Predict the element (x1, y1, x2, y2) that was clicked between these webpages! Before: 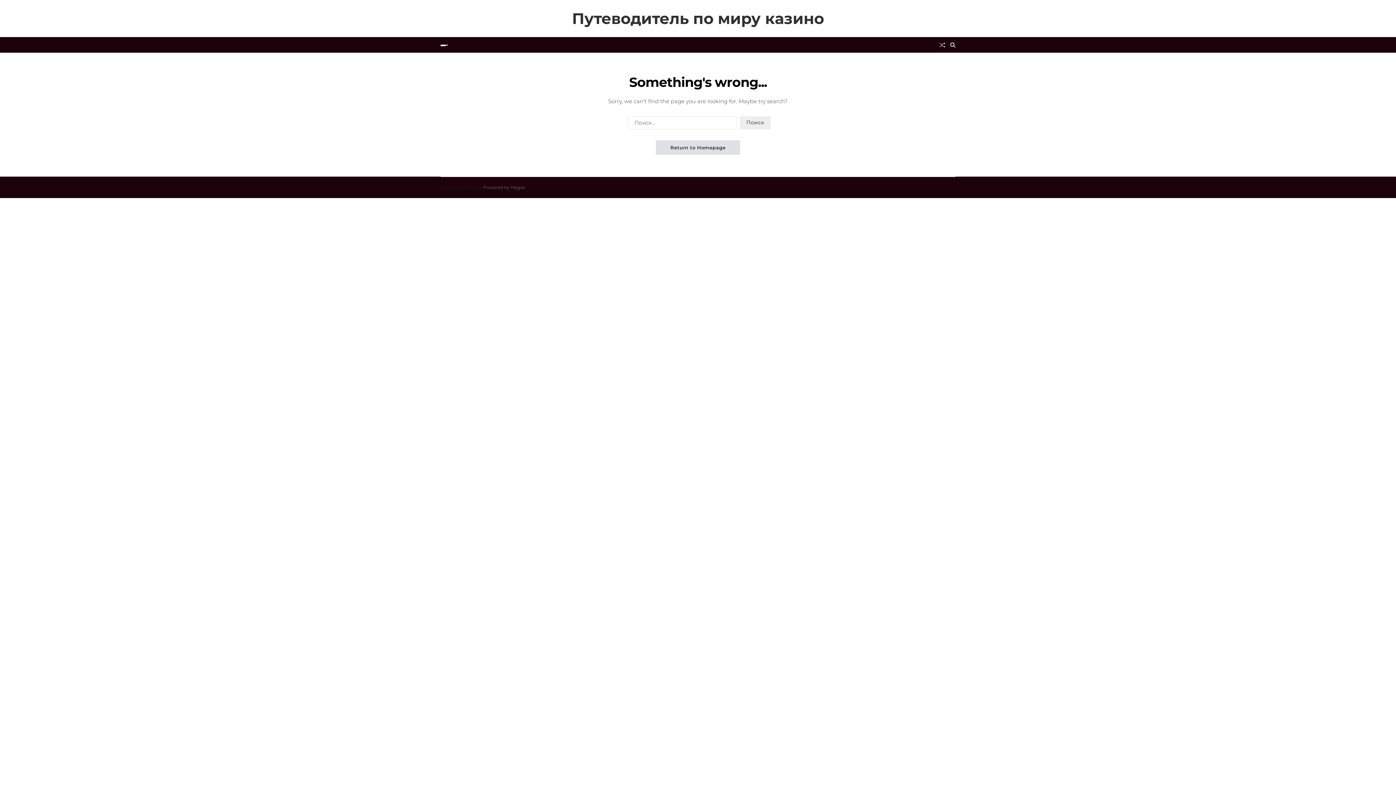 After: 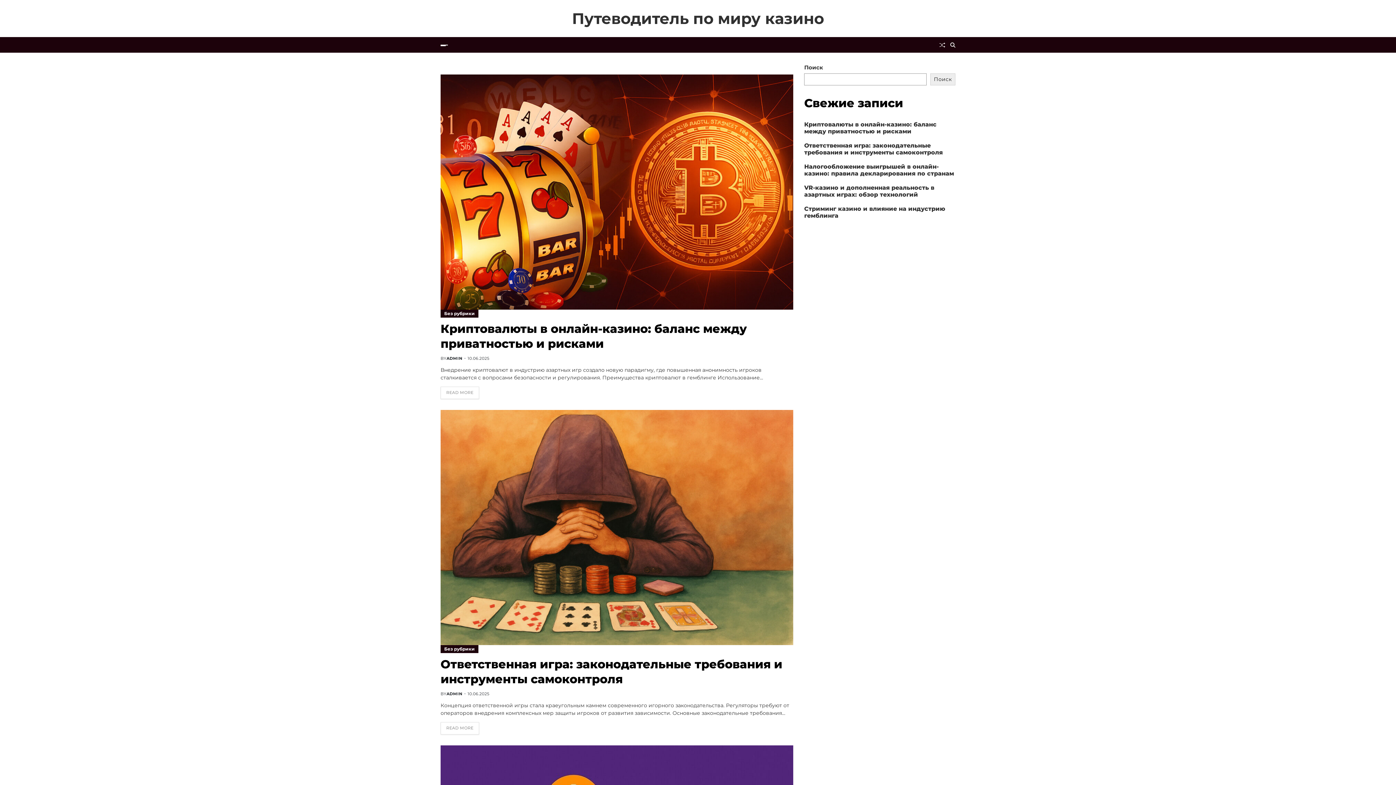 Action: label: Путеводитель по миру казино bbox: (572, 10, 824, 26)